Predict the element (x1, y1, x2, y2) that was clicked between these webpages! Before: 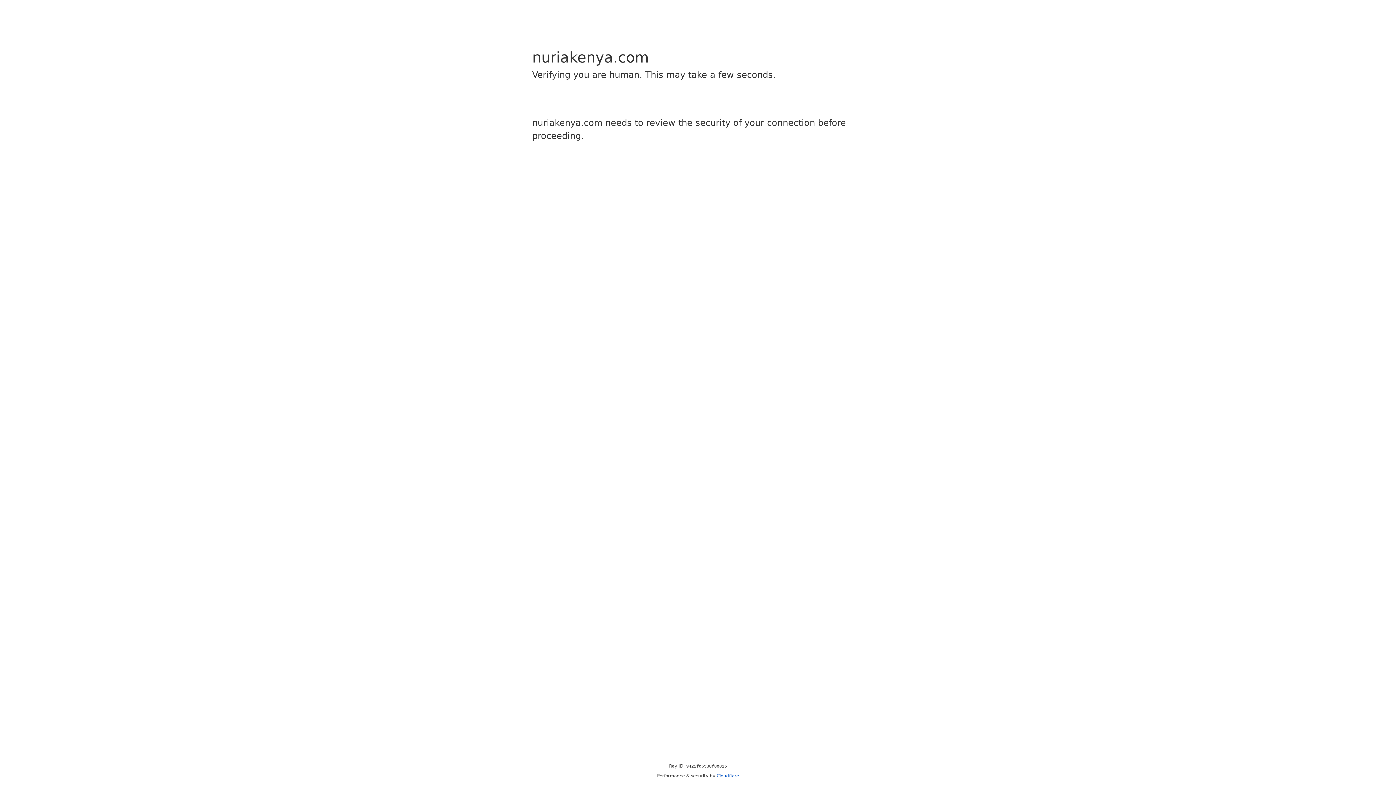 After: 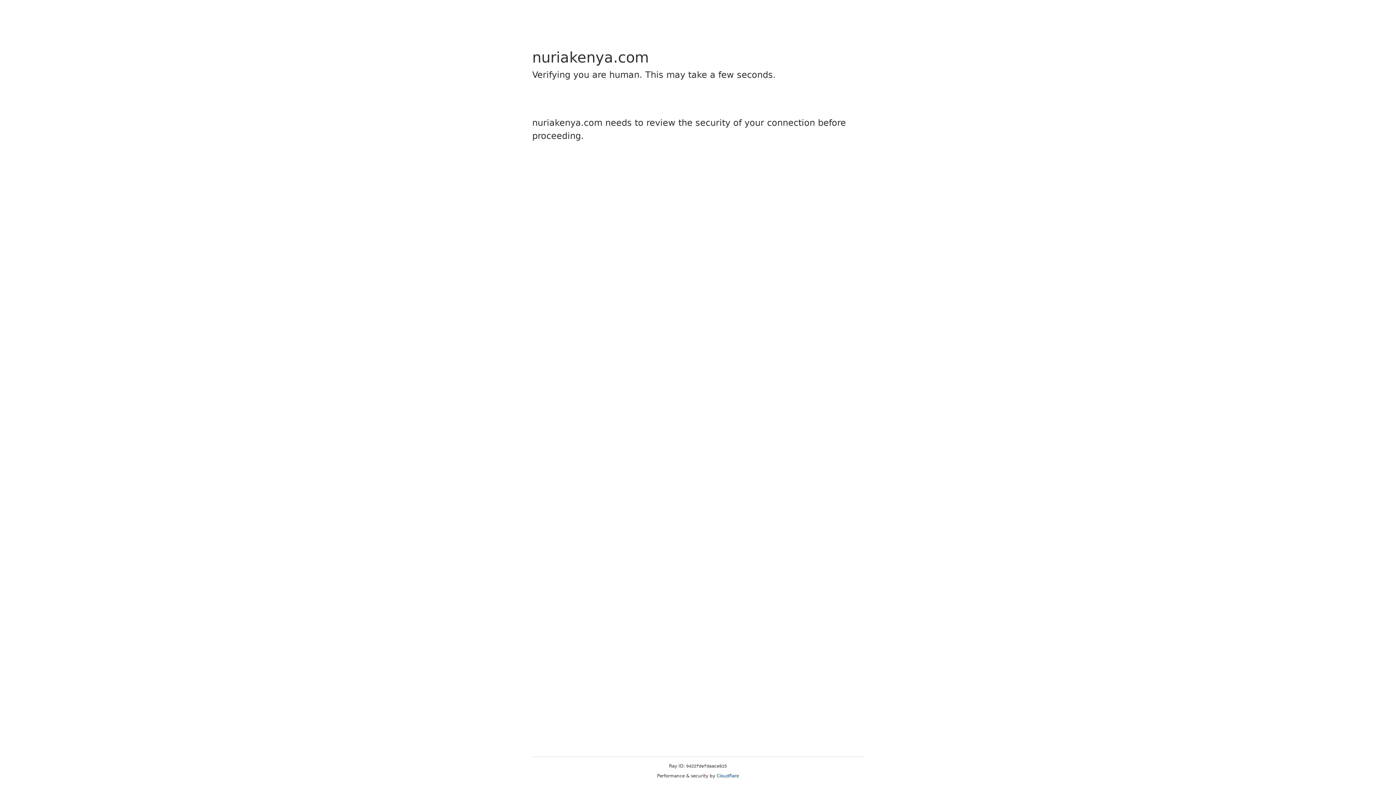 Action: label: Cloudflare bbox: (716, 773, 739, 778)